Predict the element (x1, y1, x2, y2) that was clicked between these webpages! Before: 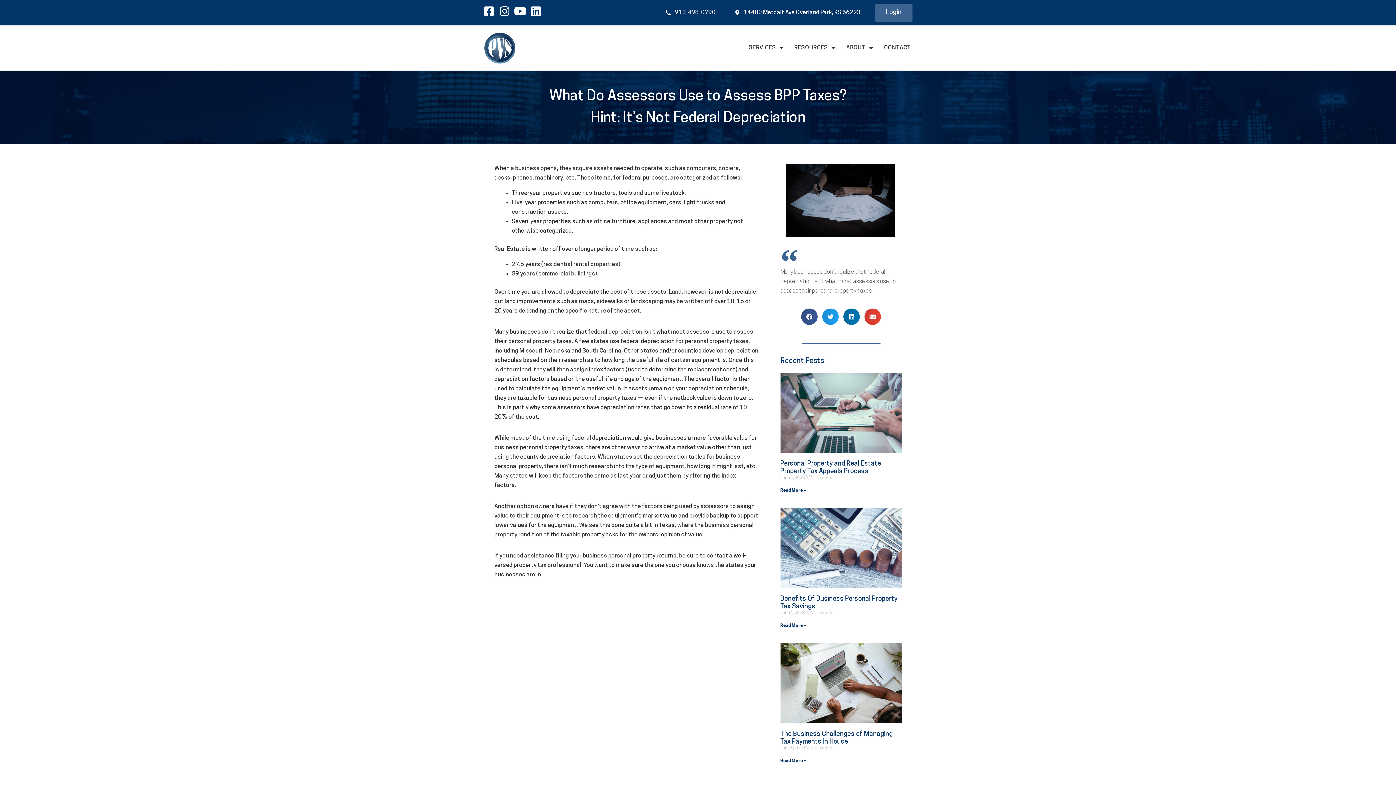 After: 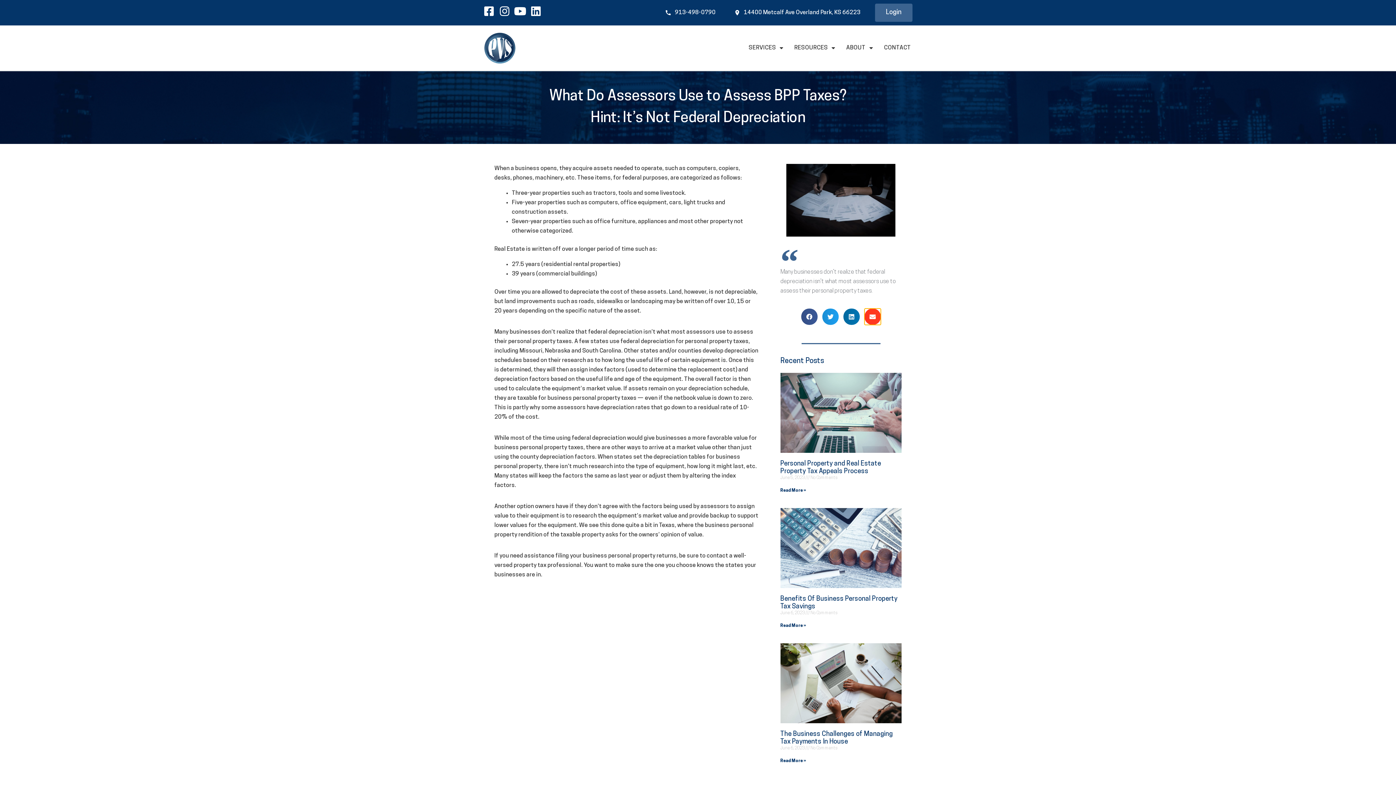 Action: bbox: (864, 308, 881, 325) label: Share on email